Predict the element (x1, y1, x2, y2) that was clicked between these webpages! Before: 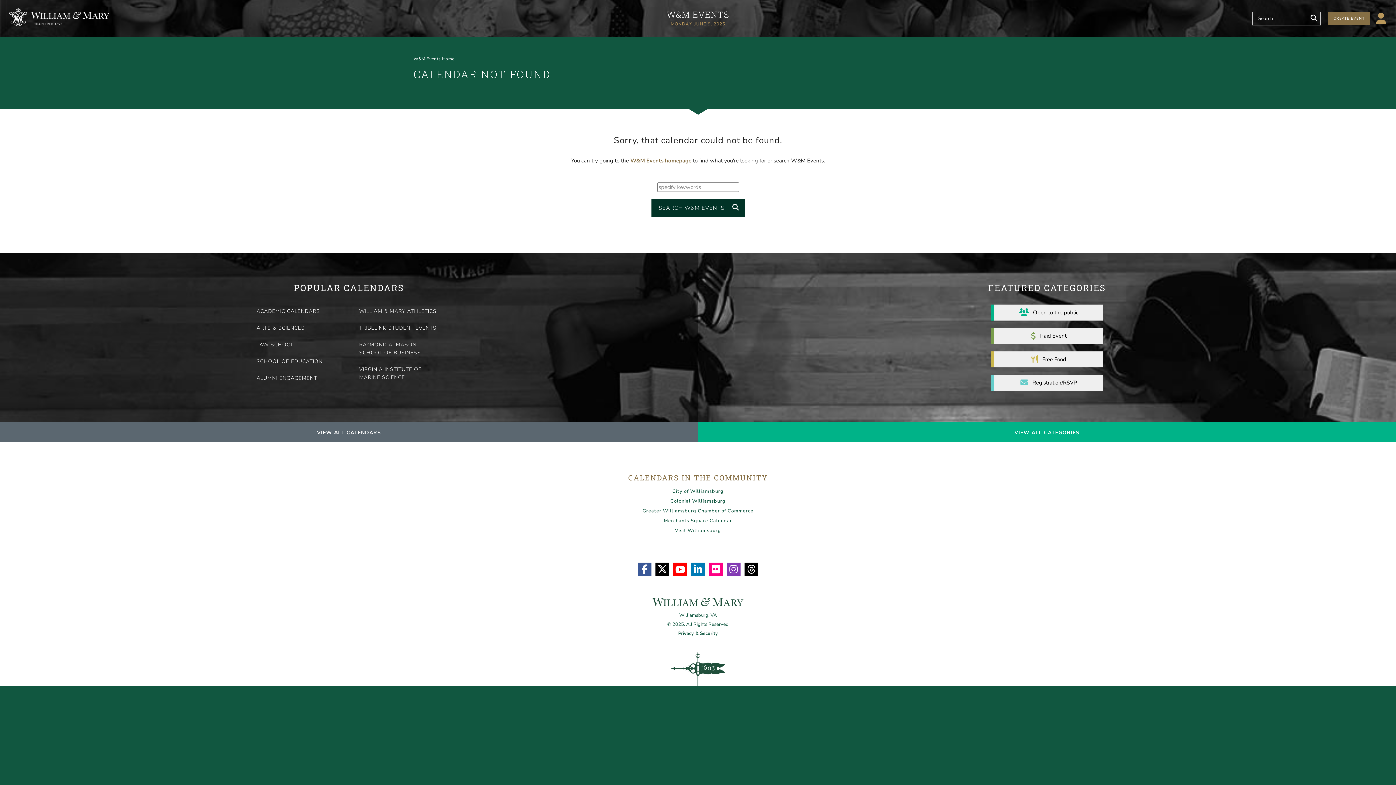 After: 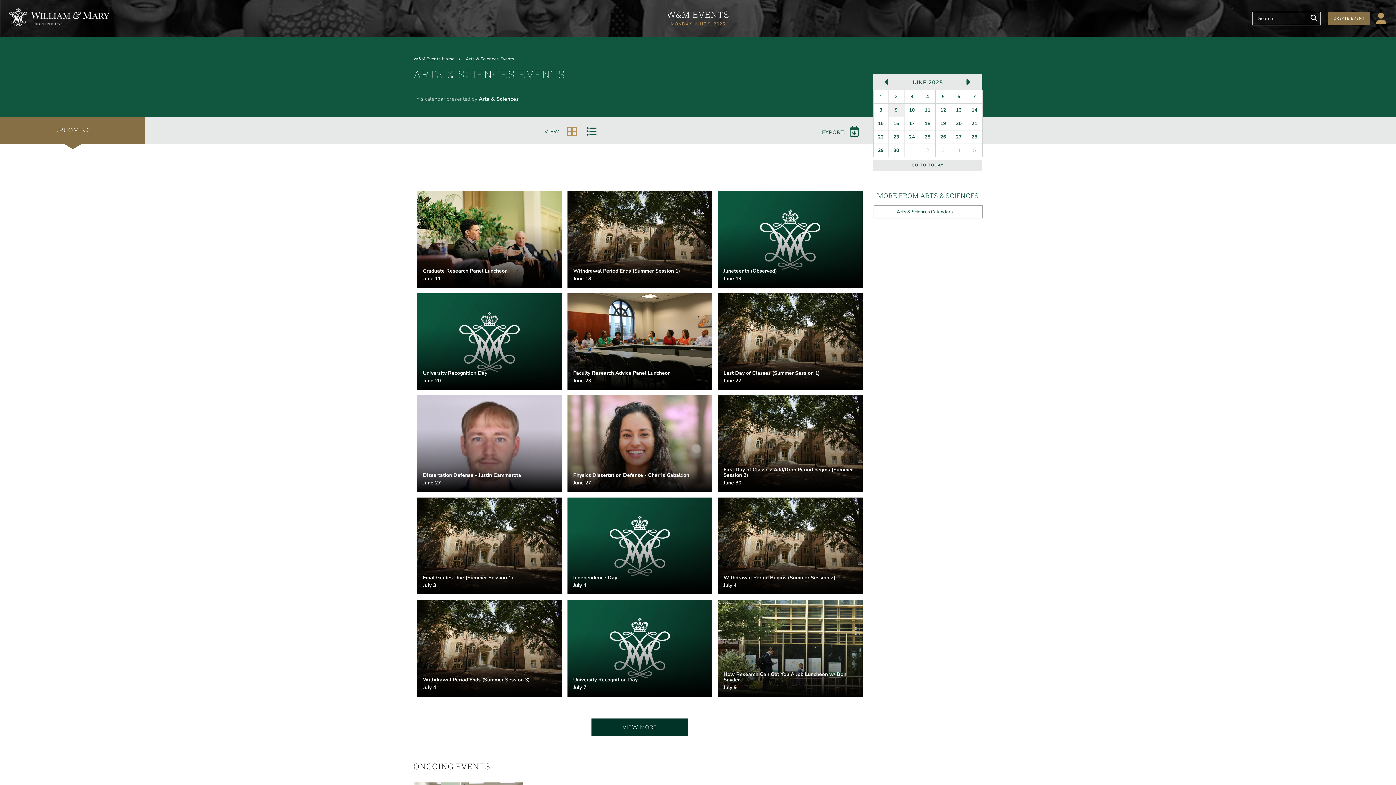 Action: label: ARTS & SCIENCES bbox: (253, 321, 341, 335)